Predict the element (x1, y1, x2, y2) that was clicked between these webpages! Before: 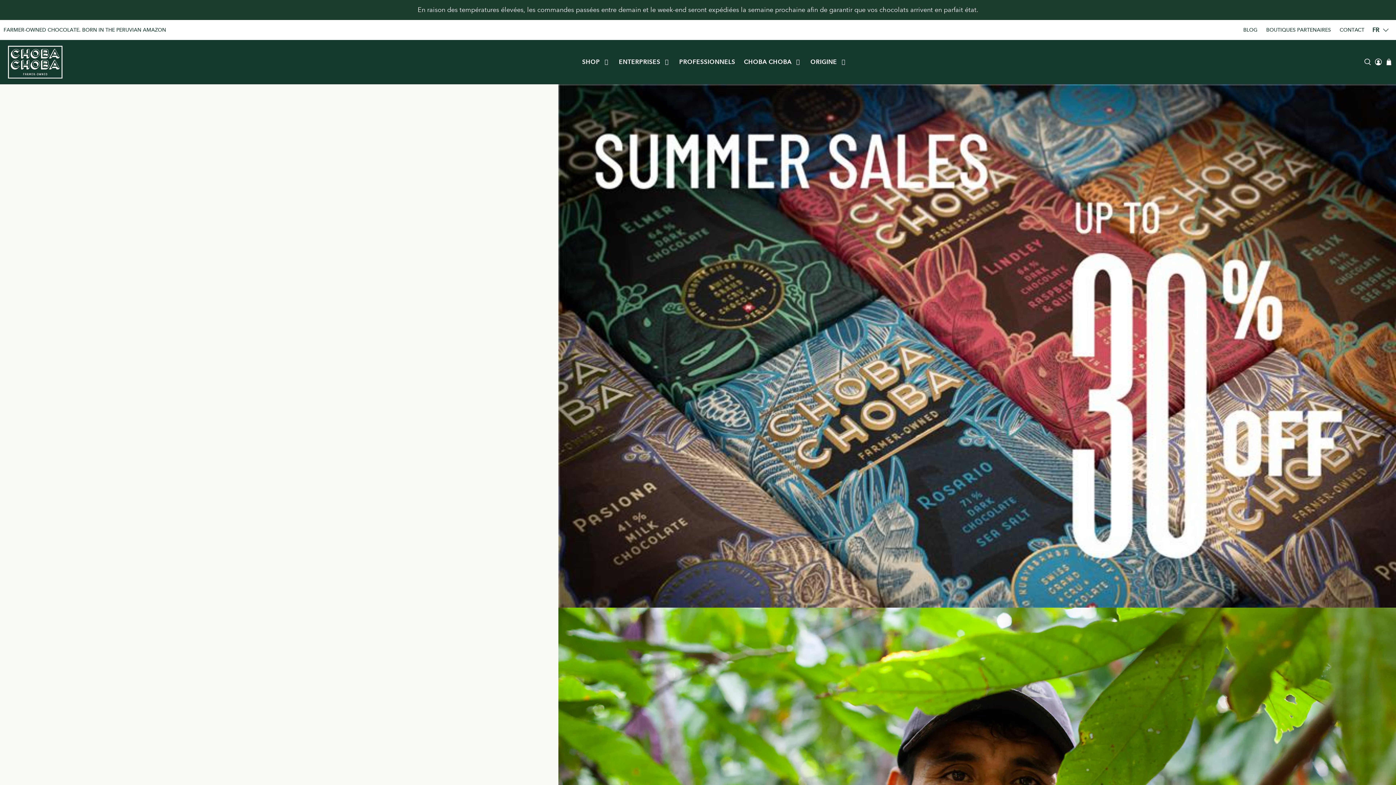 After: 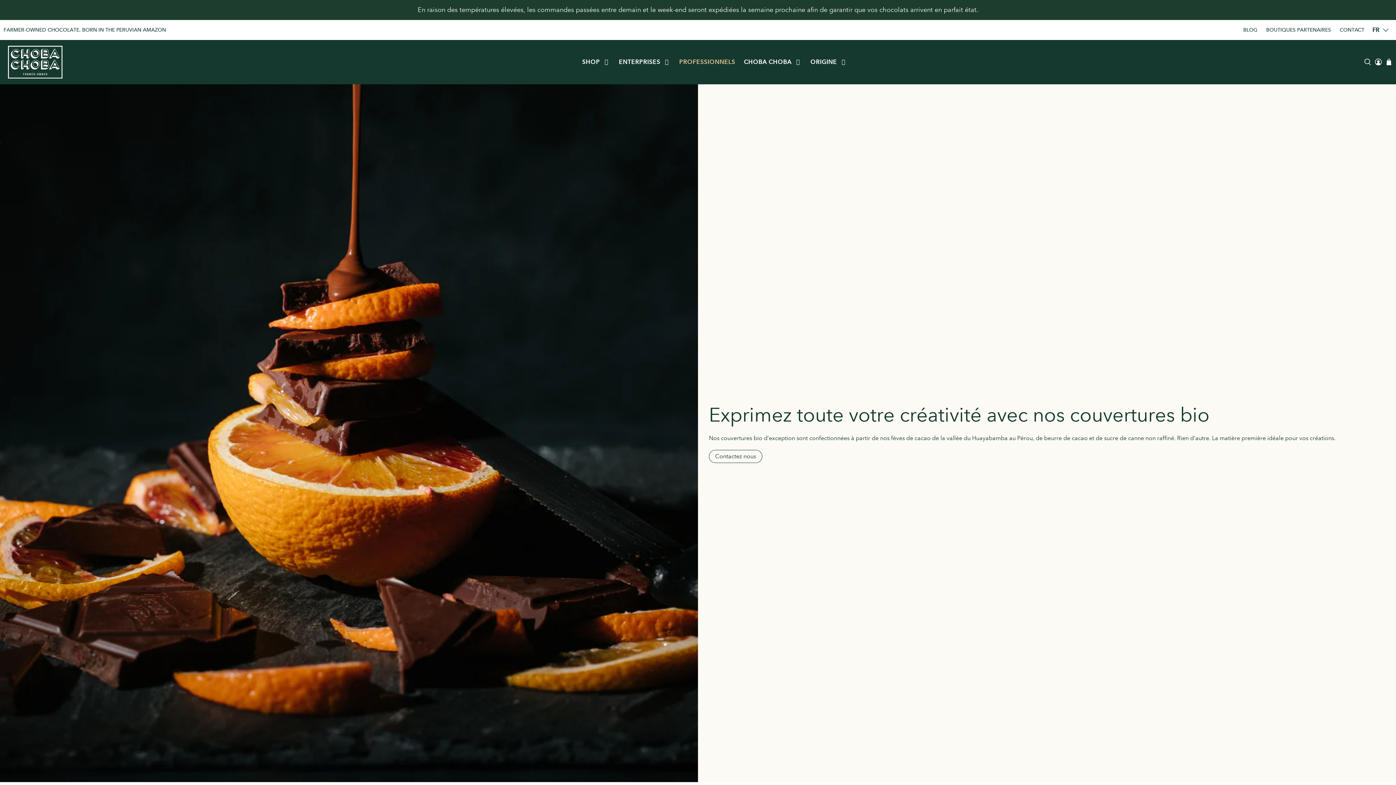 Action: bbox: (674, 51, 739, 71) label: PROFESSIONNELS